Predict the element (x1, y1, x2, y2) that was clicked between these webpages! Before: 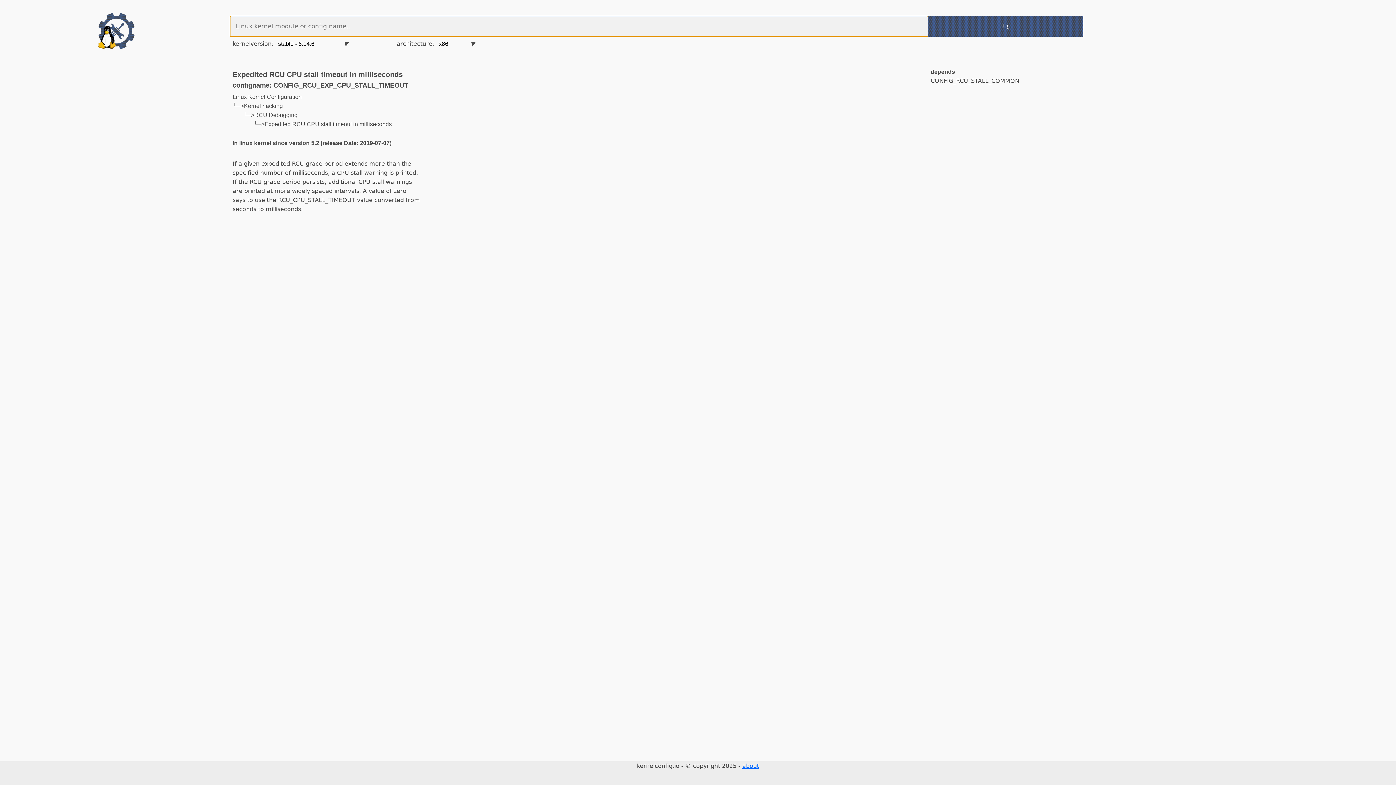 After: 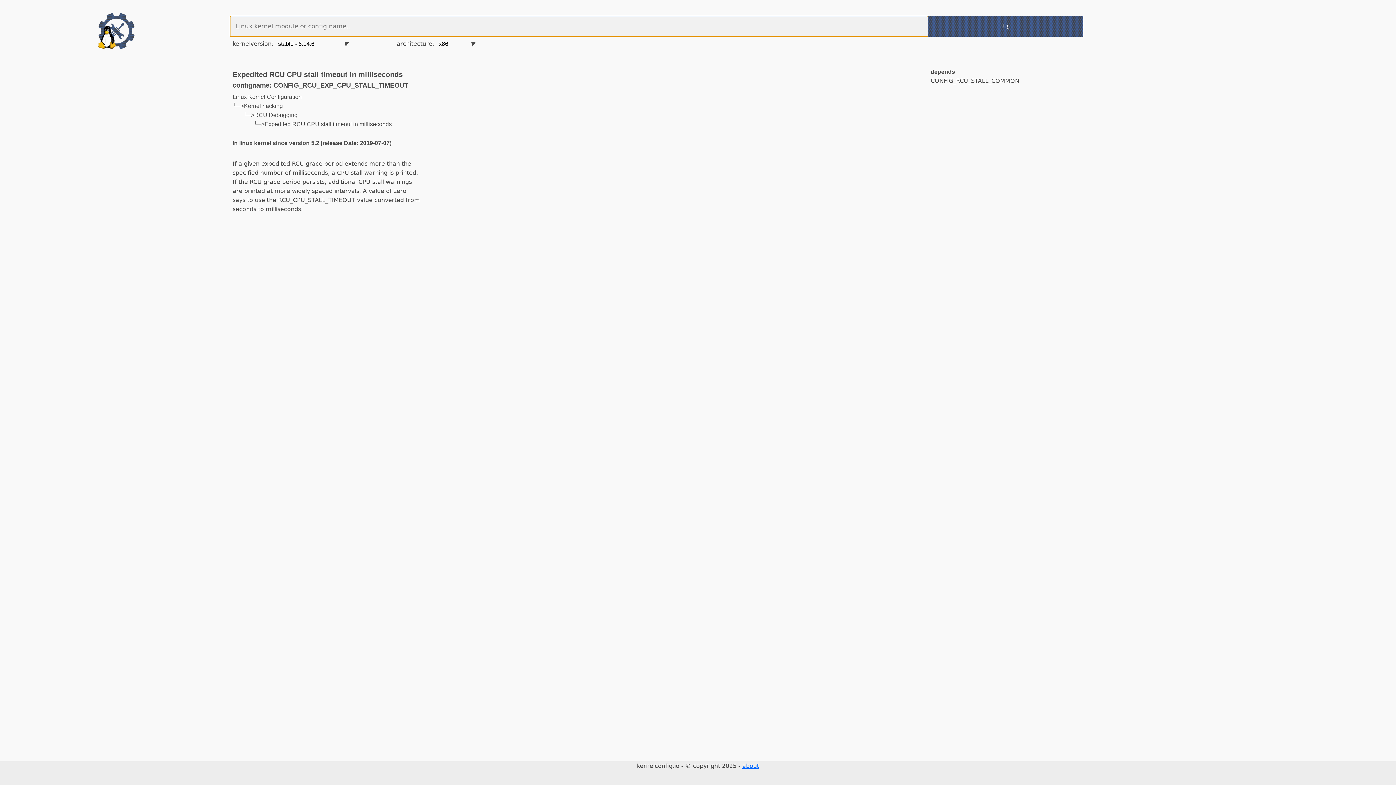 Action: bbox: (928, 15, 1083, 36)